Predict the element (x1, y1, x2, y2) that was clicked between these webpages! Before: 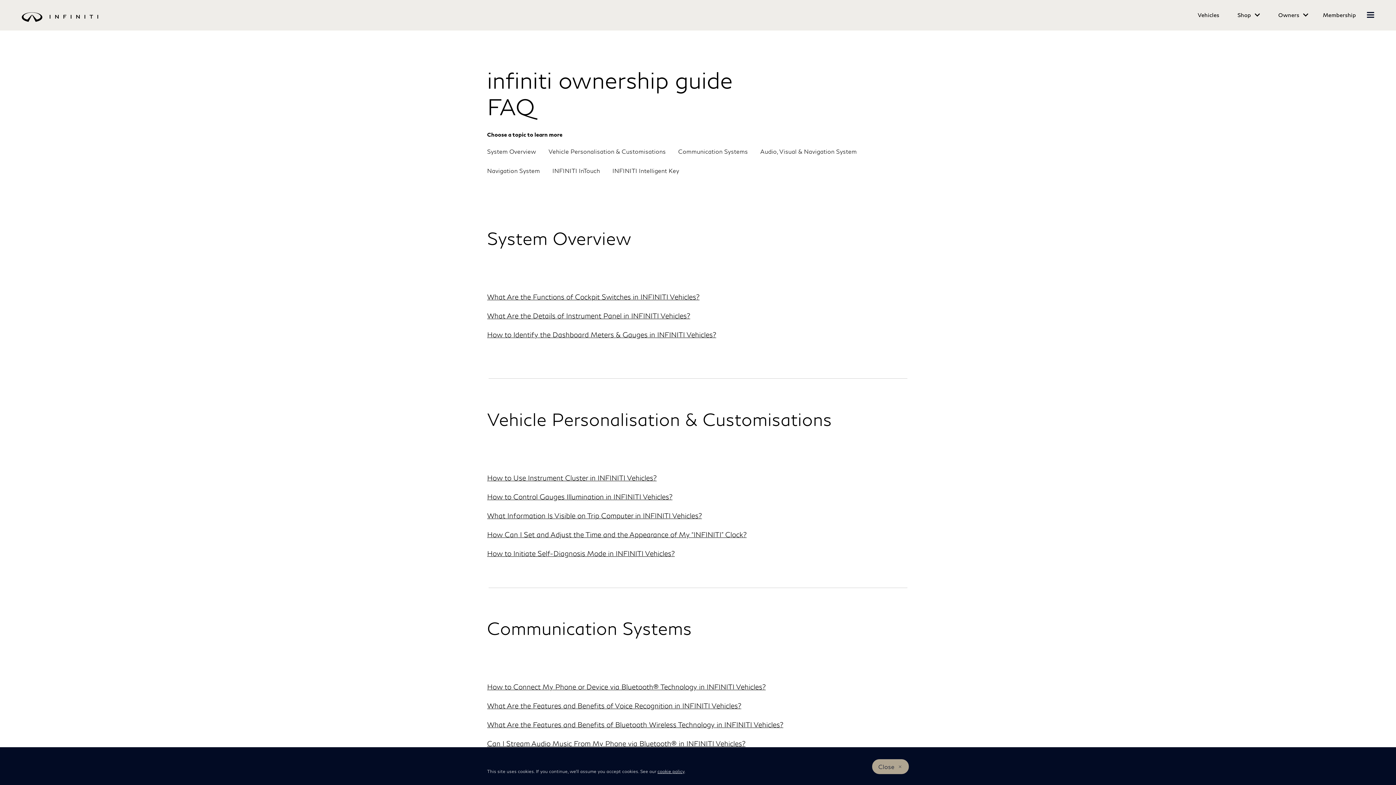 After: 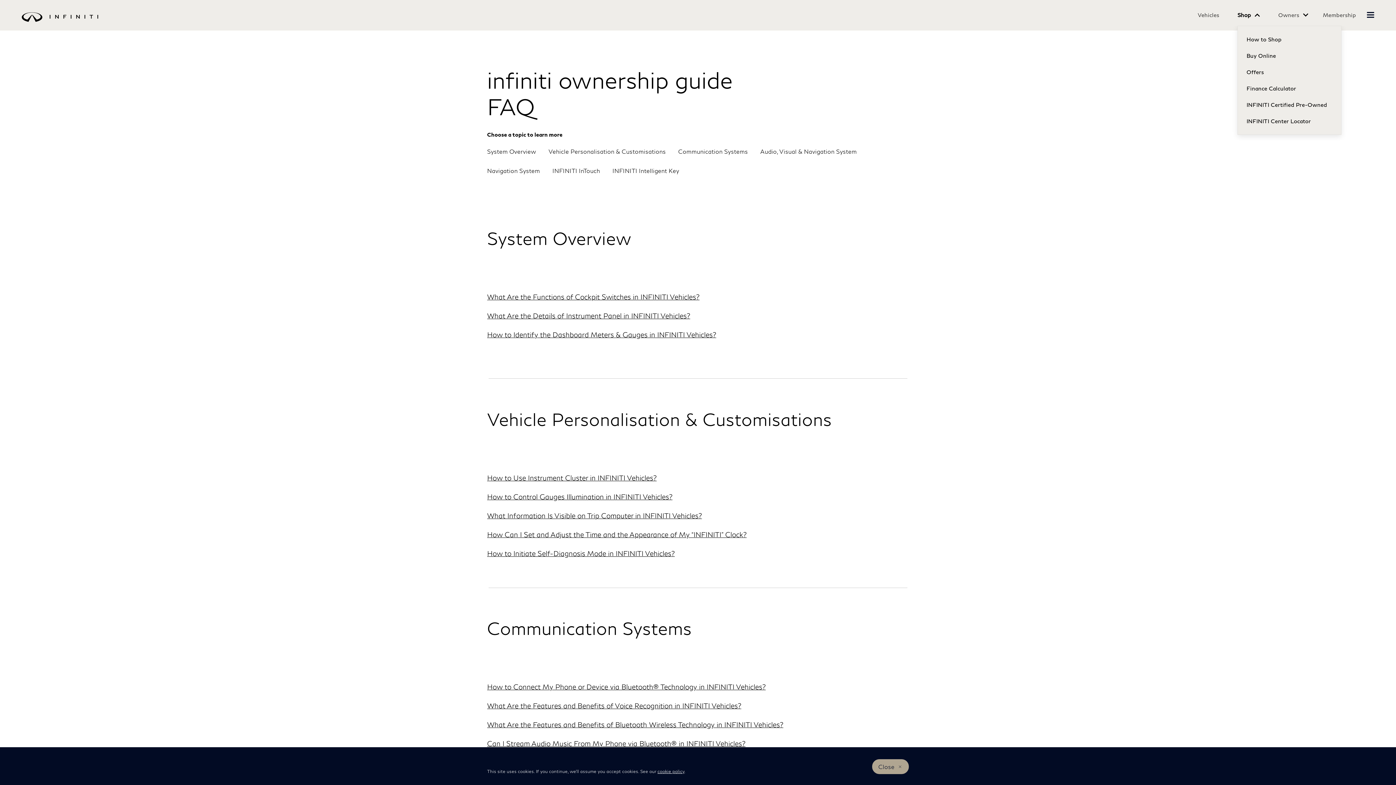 Action: bbox: (1237, 12, 1260, 17) label: Shop